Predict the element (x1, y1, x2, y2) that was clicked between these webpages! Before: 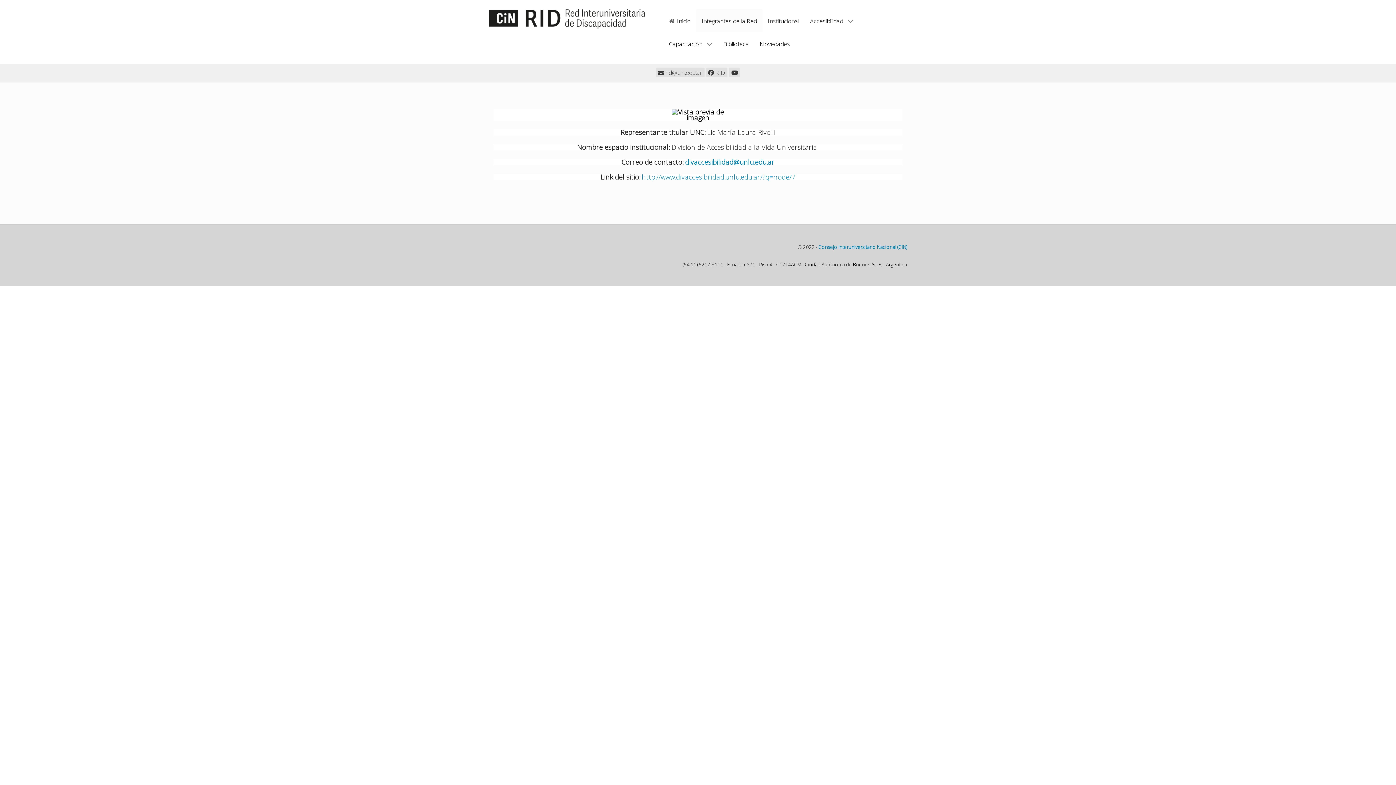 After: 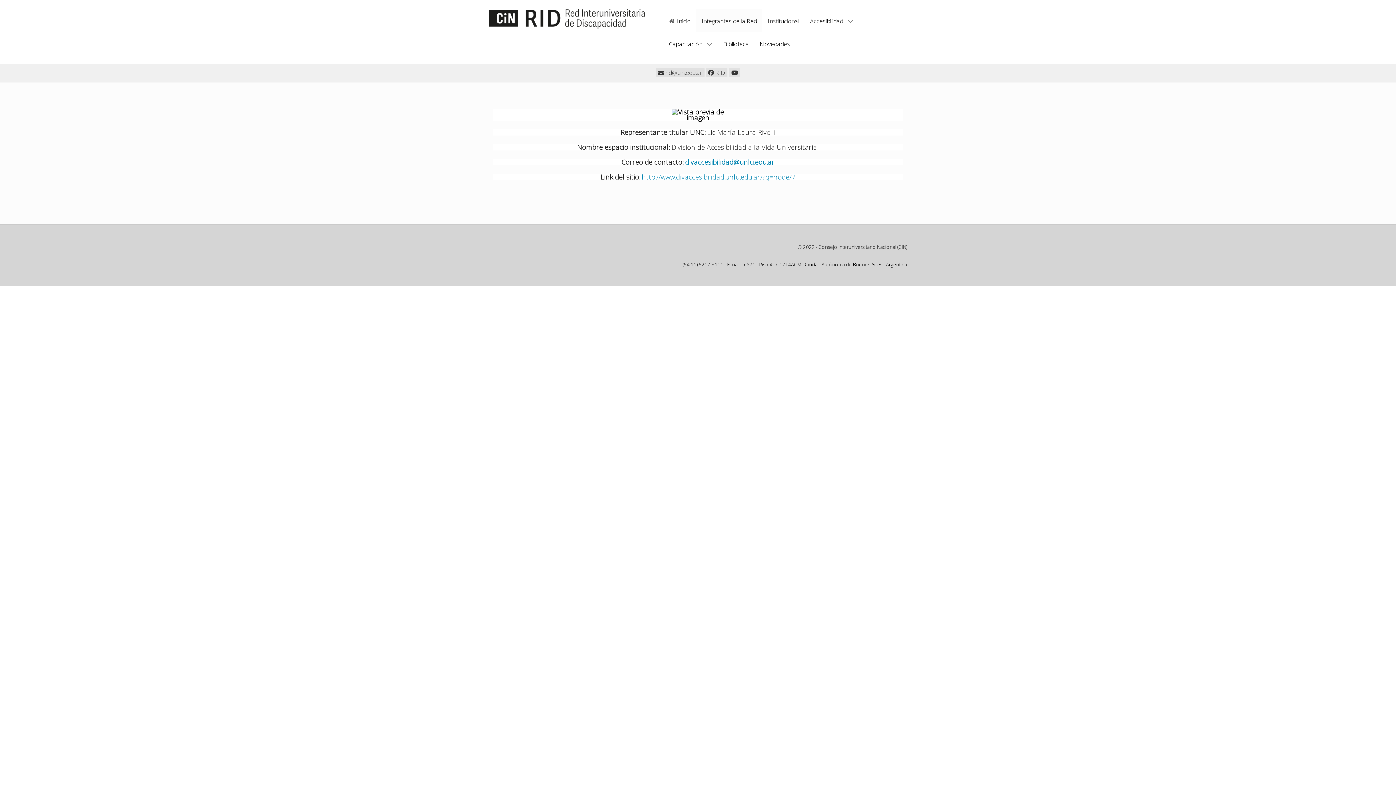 Action: label: Consejo Interuniversitario Nacional (CIN) bbox: (818, 244, 907, 250)